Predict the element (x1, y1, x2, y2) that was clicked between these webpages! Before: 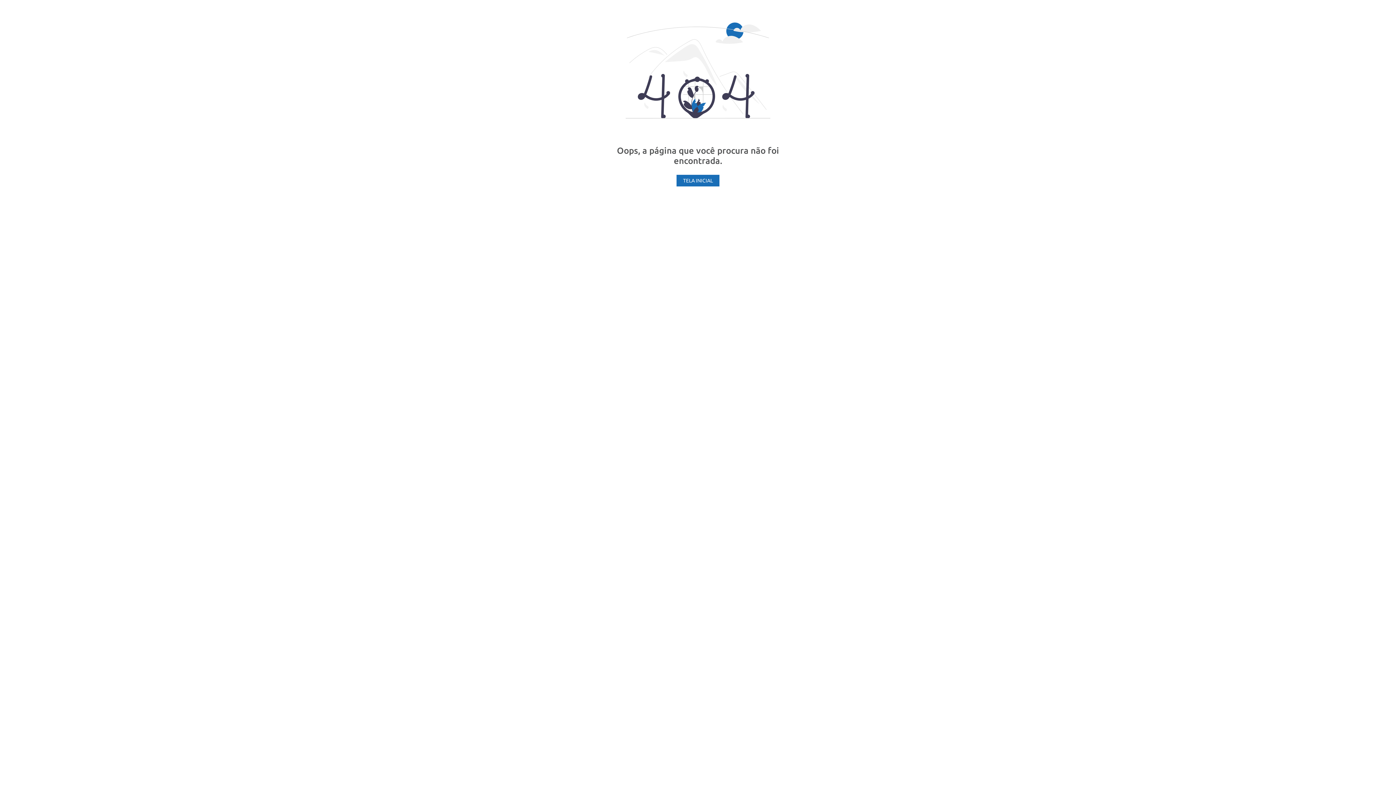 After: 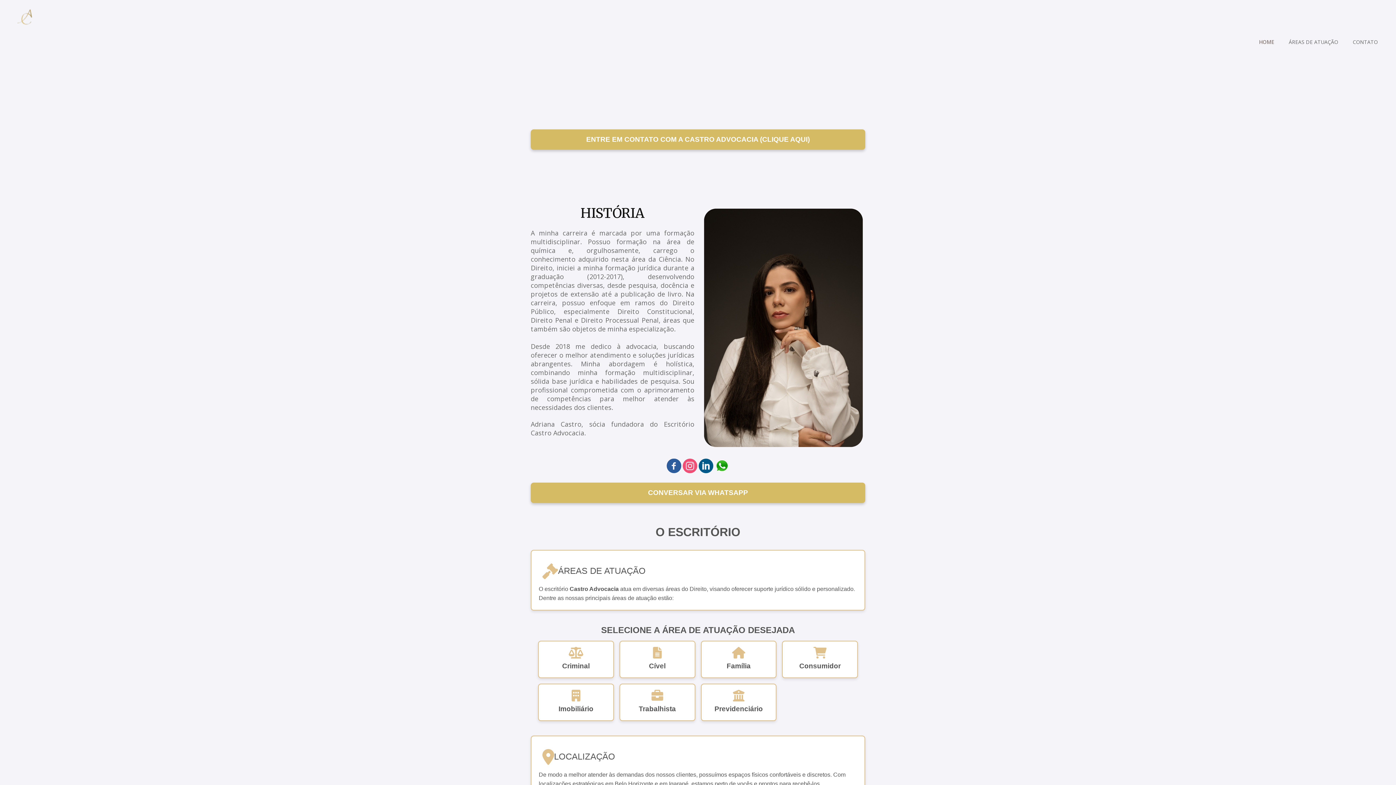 Action: bbox: (676, 174, 719, 186) label: TELA INICIAL